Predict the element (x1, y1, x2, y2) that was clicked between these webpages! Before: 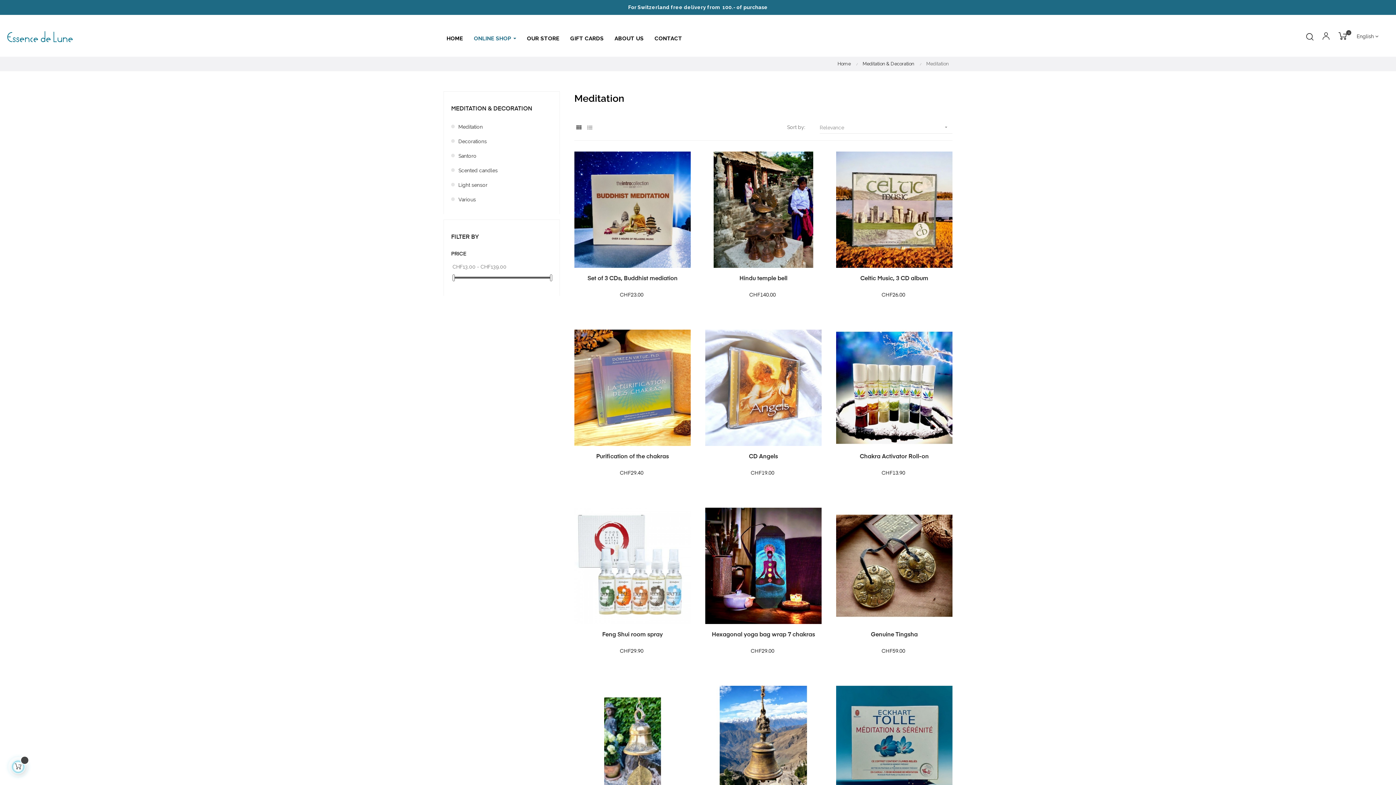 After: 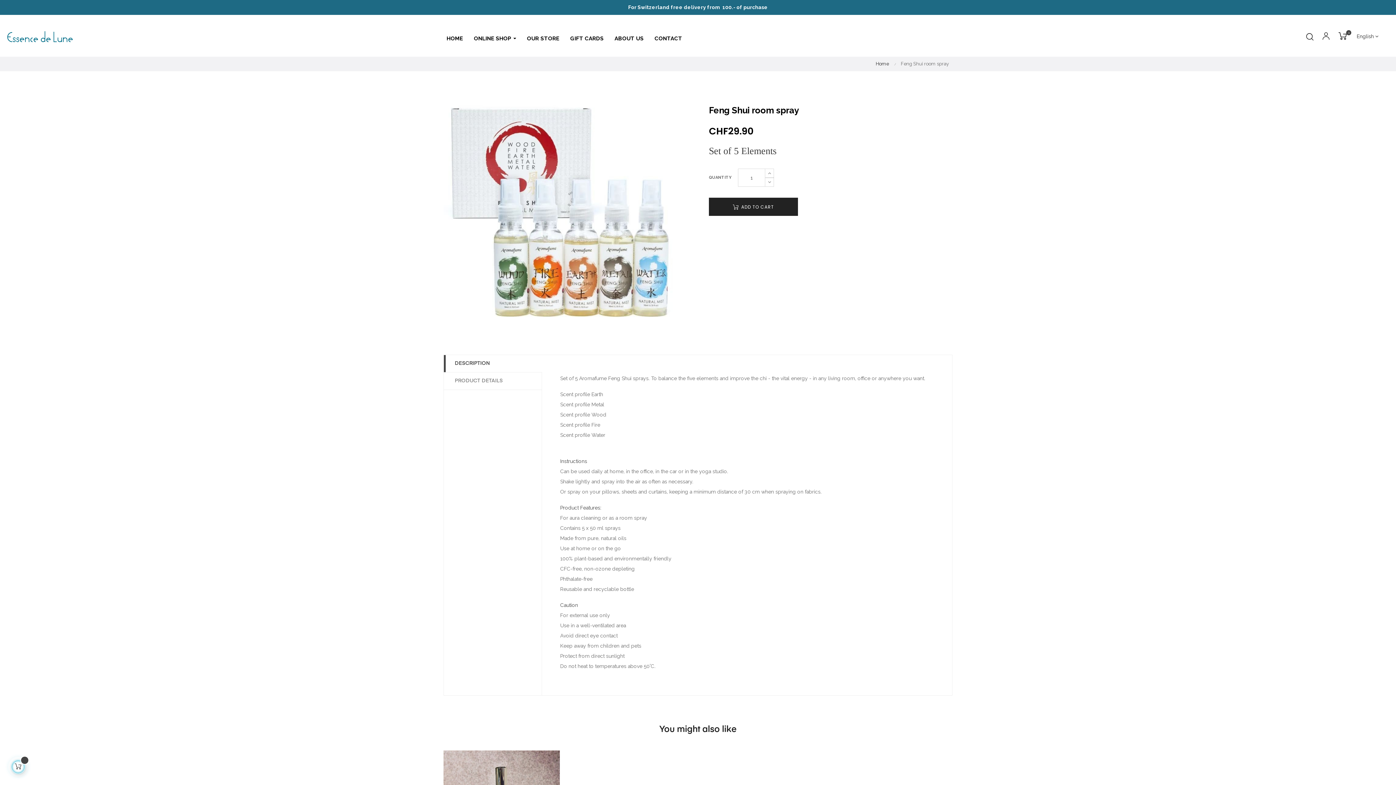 Action: bbox: (574, 562, 690, 568)